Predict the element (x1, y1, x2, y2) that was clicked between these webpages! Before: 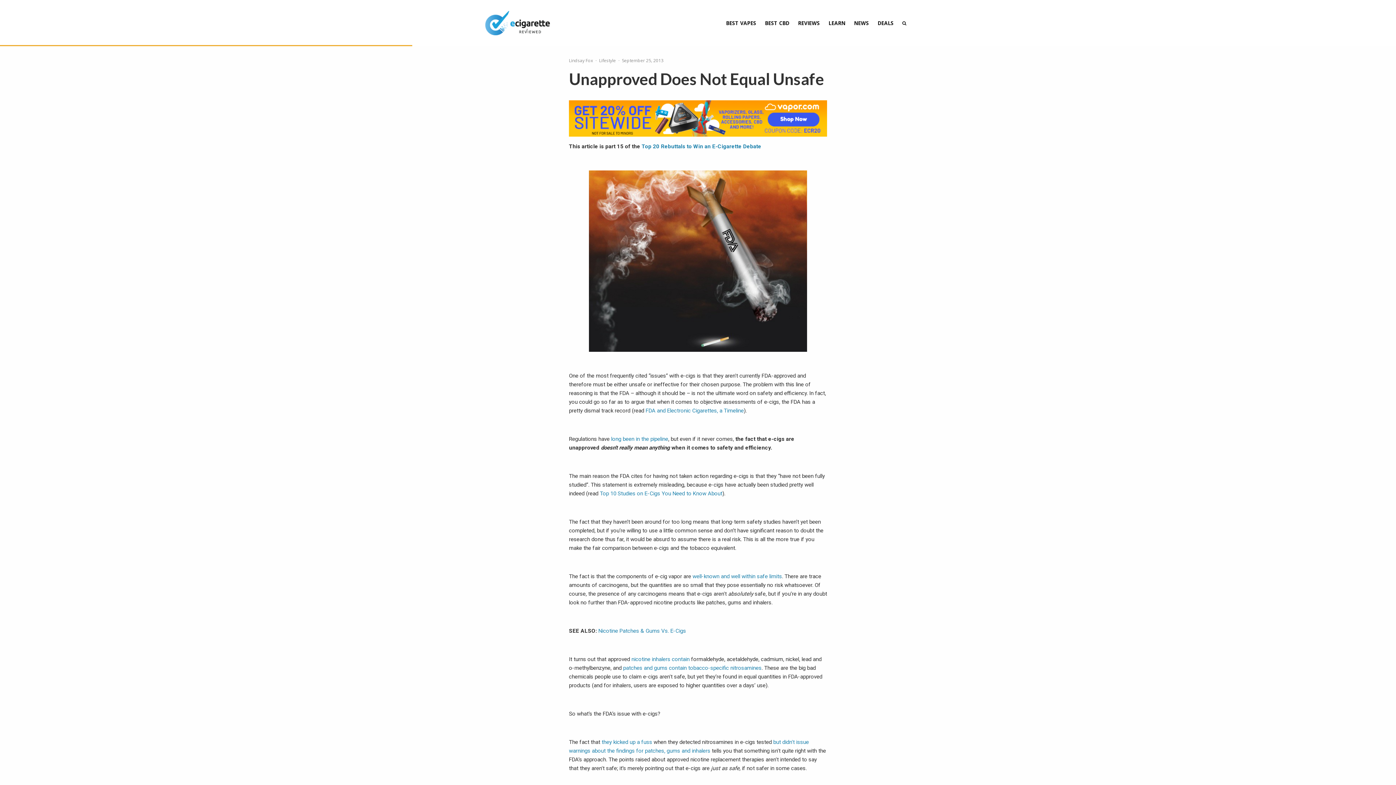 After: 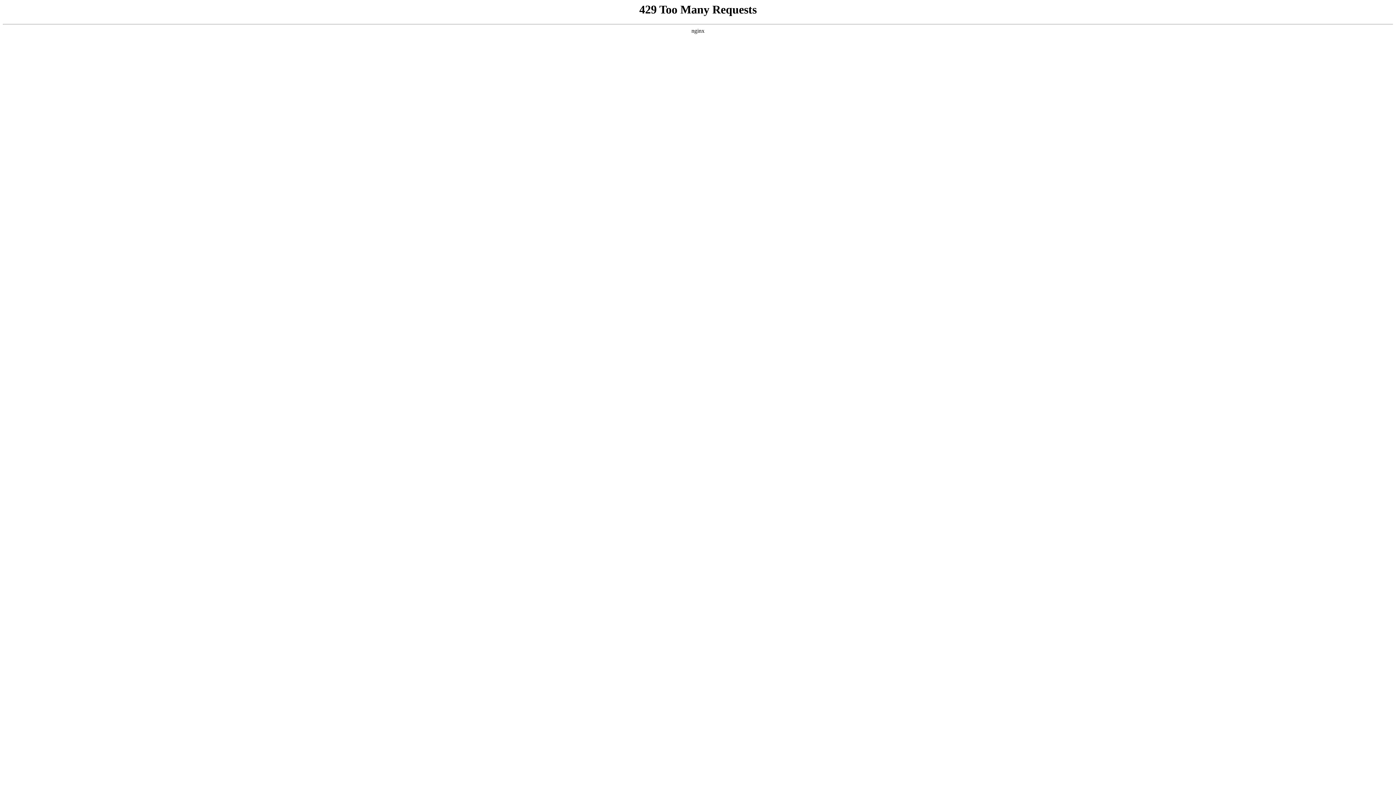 Action: label: NEWS bbox: (849, 0, 873, 46)